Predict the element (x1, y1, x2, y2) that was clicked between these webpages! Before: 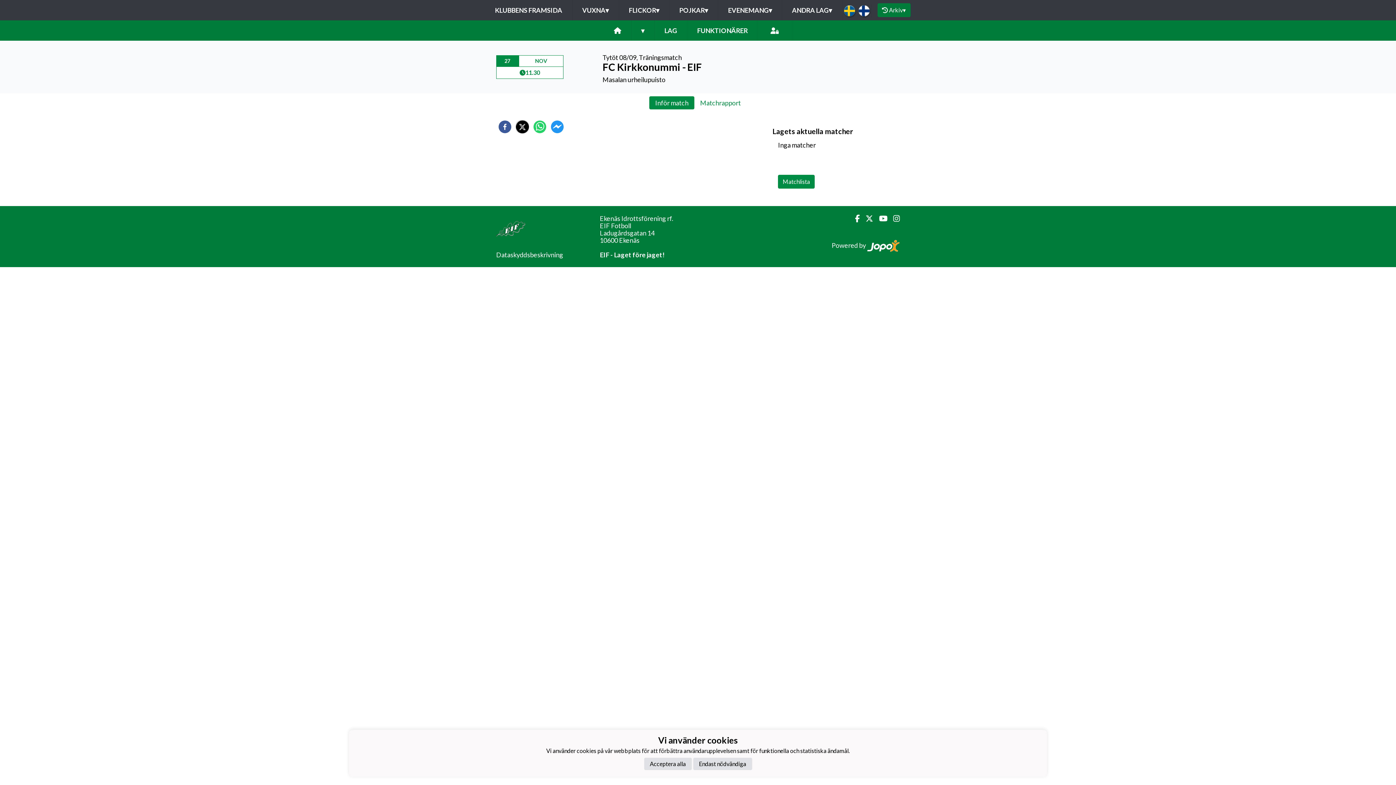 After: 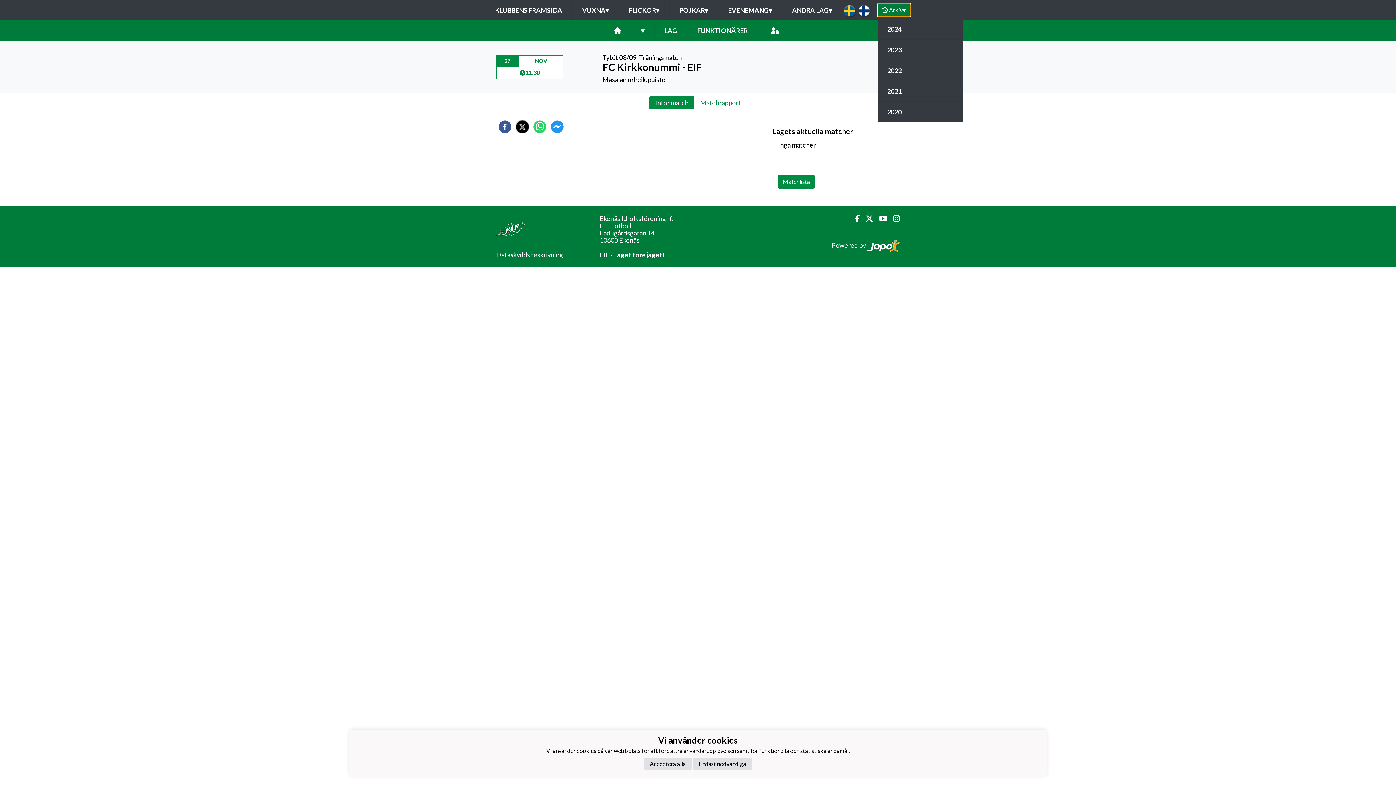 Action: bbox: (877, 3, 910, 17) label:  Arkiv▾